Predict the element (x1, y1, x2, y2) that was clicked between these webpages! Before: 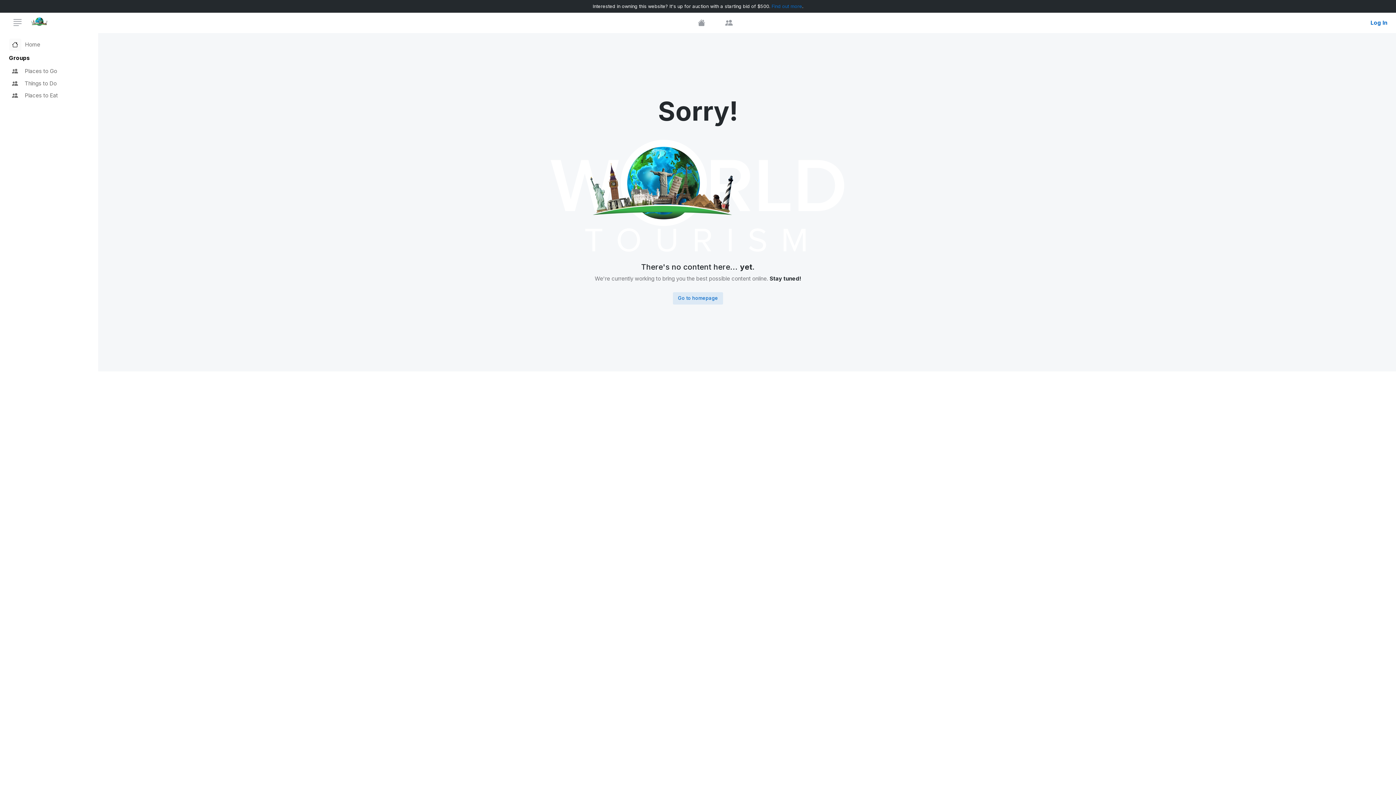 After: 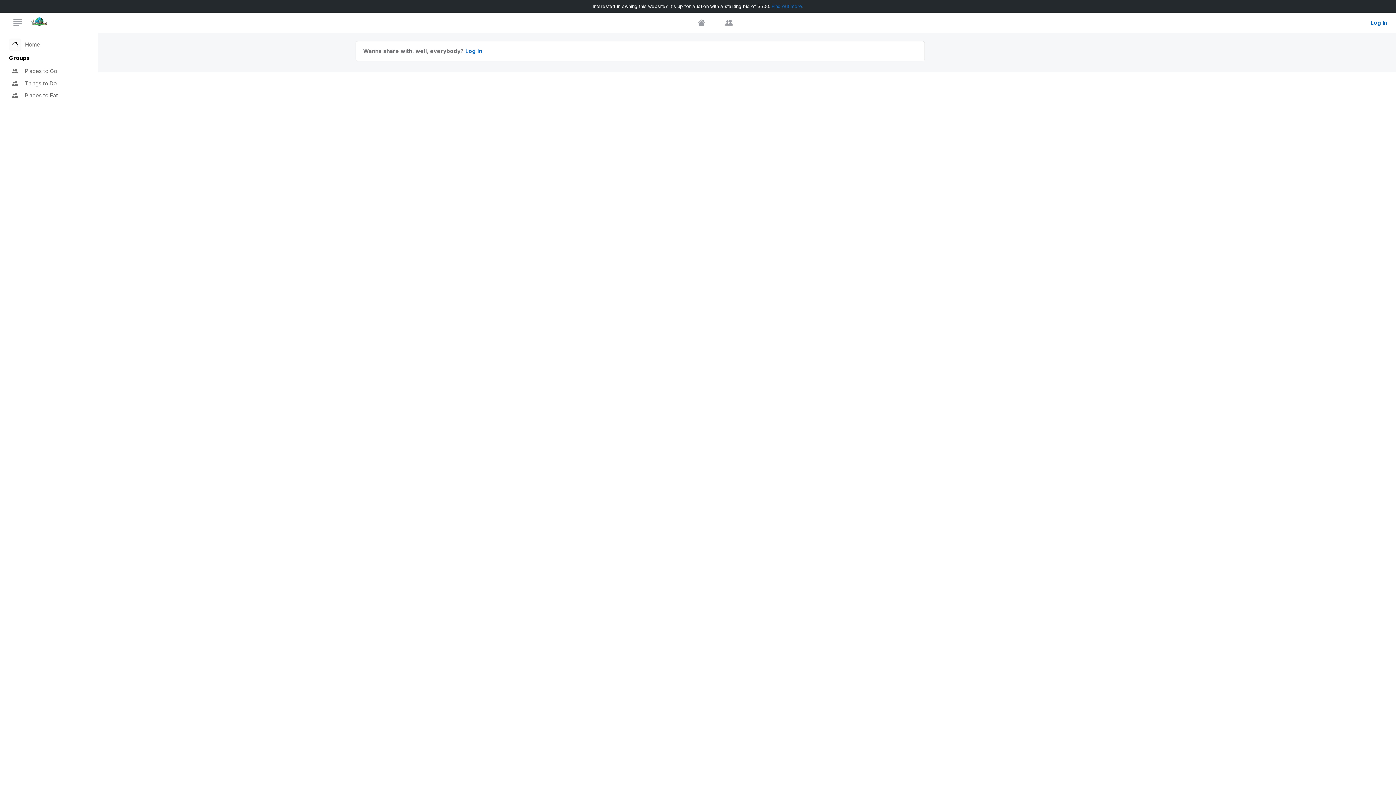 Action: bbox: (9, 89, 89, 101) label: Places to Eat